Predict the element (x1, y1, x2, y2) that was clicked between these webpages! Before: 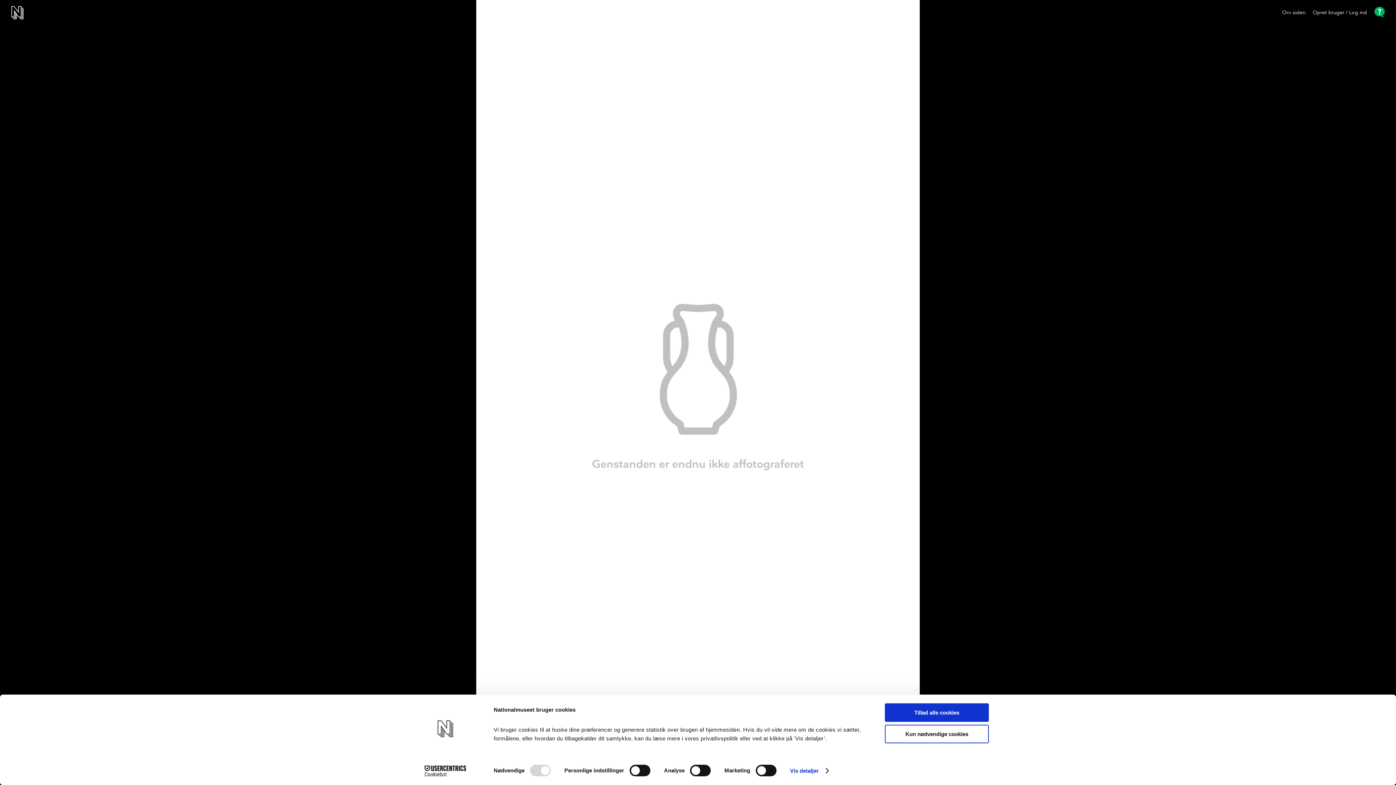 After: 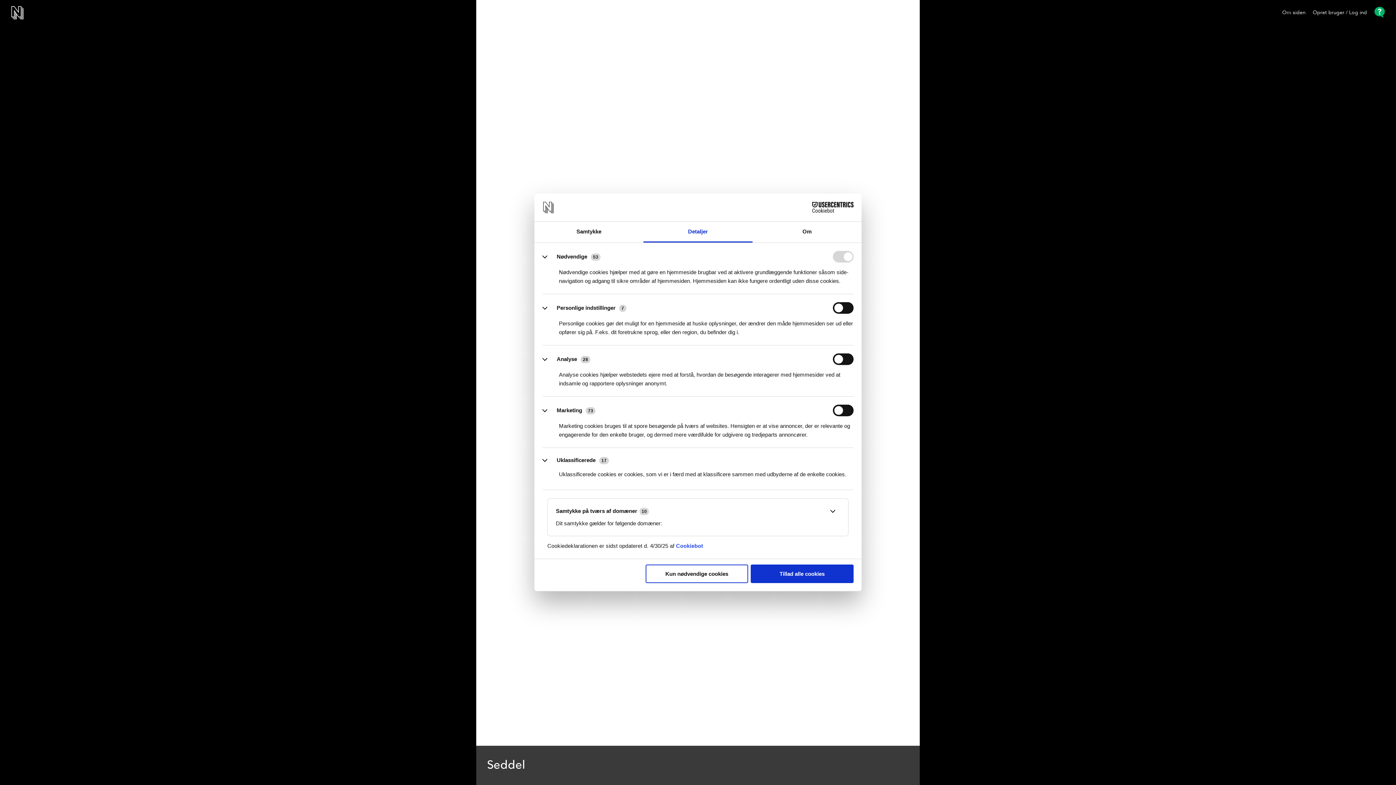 Action: label: Vis detaljer bbox: (790, 765, 828, 776)